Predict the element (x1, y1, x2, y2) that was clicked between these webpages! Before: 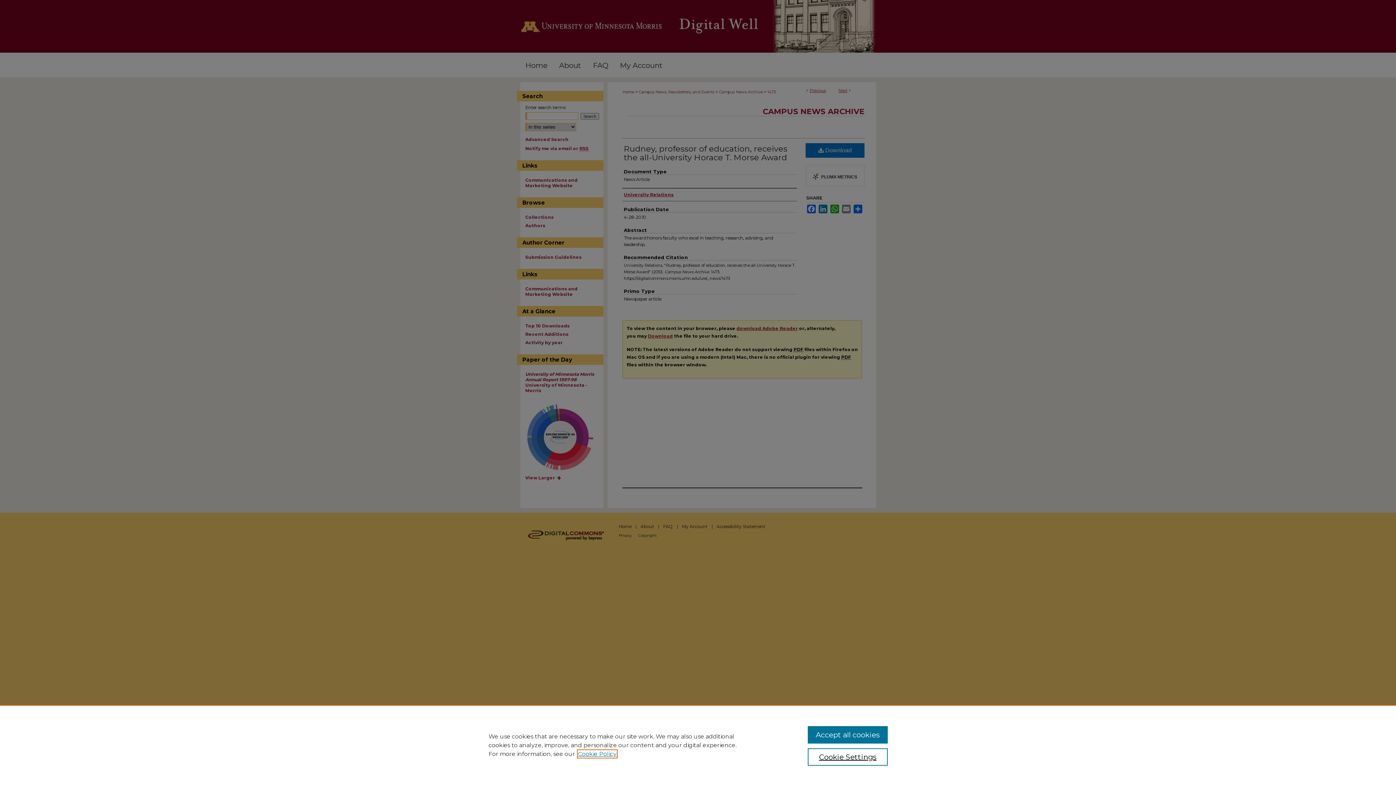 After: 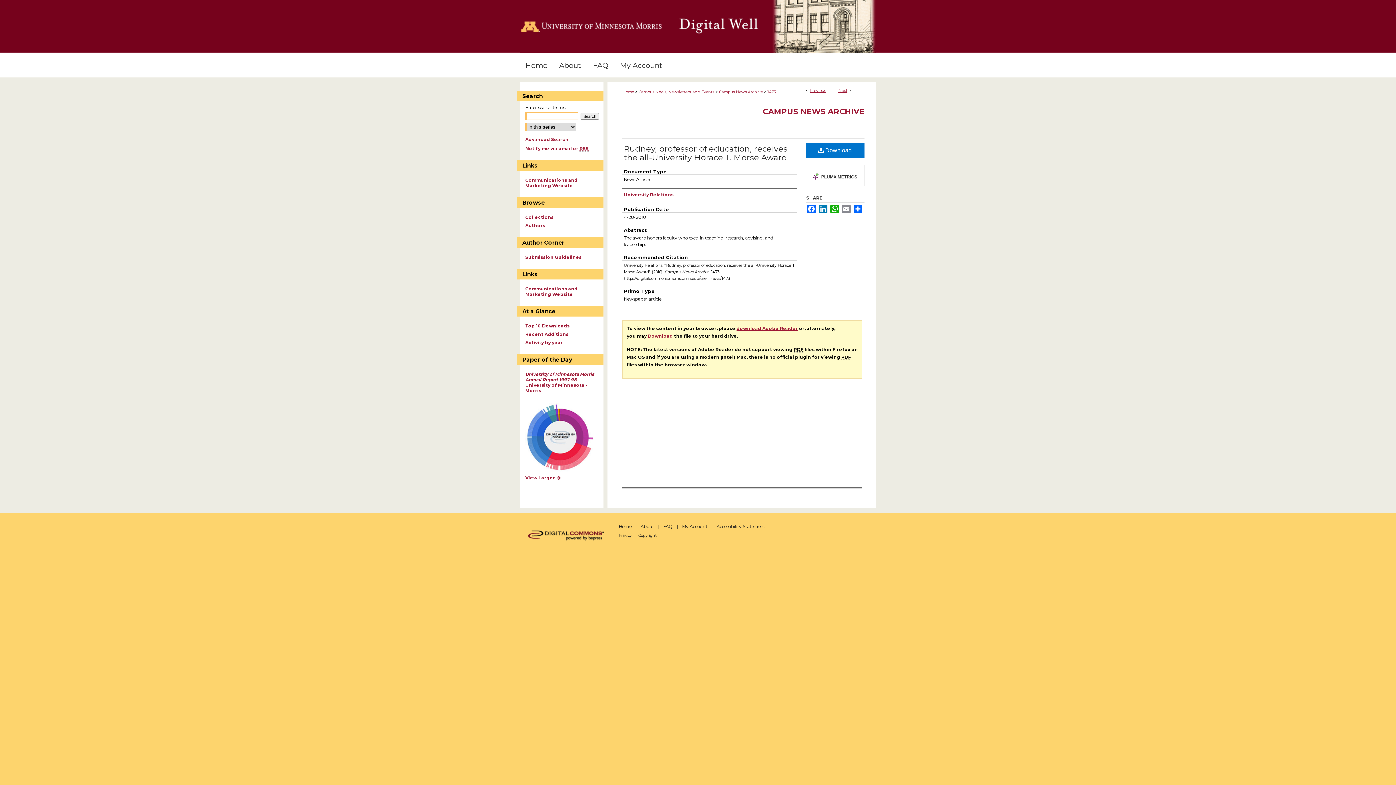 Action: label: Accept all cookies bbox: (807, 726, 887, 744)